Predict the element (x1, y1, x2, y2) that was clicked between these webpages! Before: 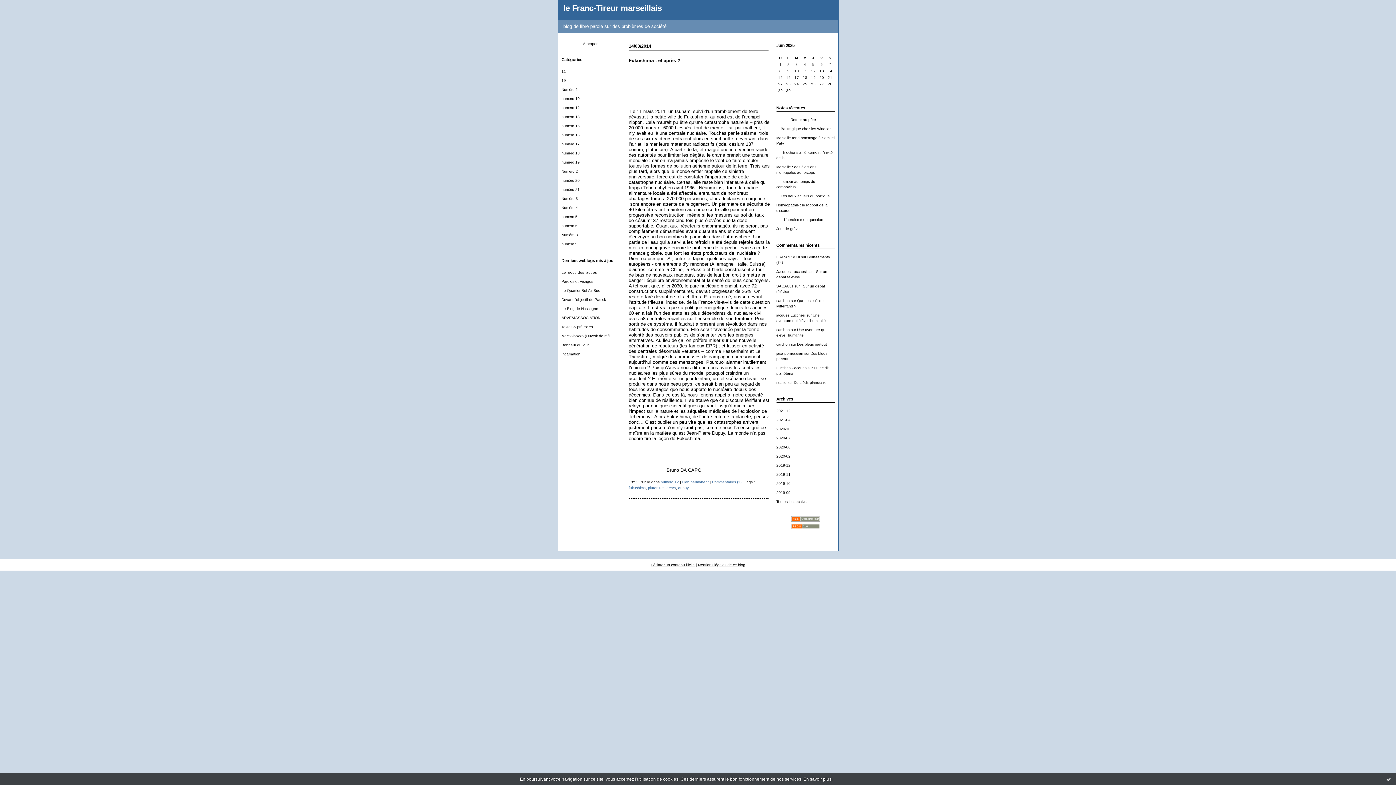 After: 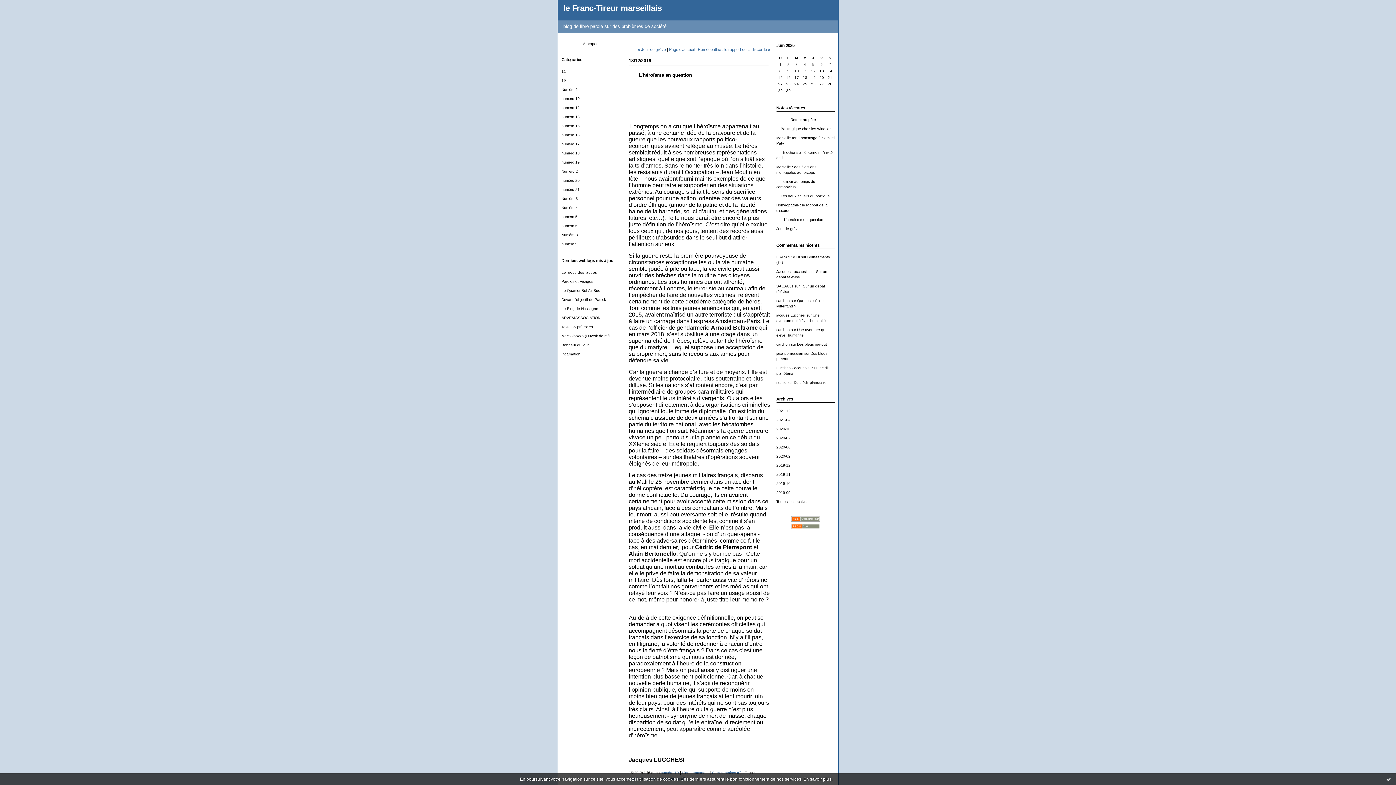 Action: label:        L’héroïsme en question bbox: (776, 217, 823, 221)